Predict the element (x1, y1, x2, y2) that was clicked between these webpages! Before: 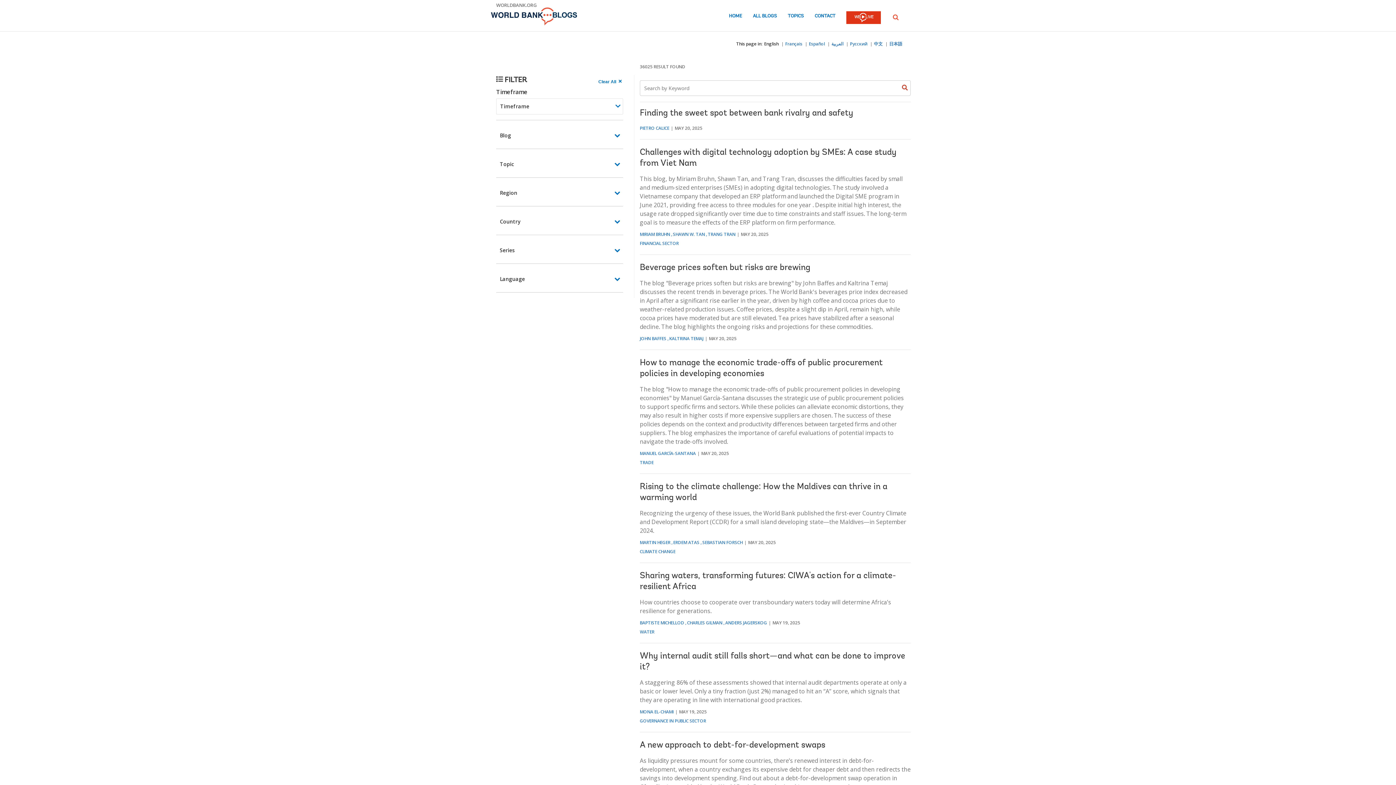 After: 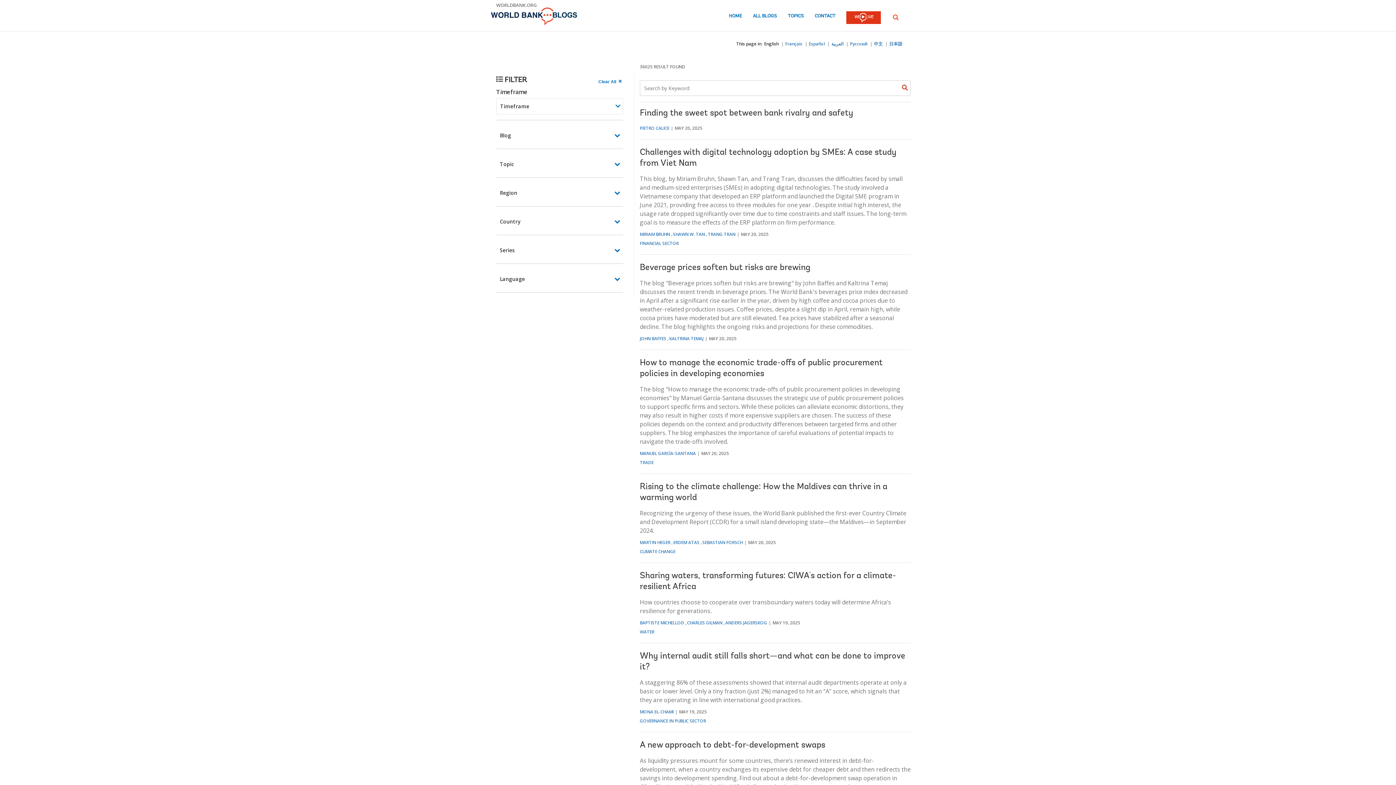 Action: bbox: (764, 40, 778, 46) label: English